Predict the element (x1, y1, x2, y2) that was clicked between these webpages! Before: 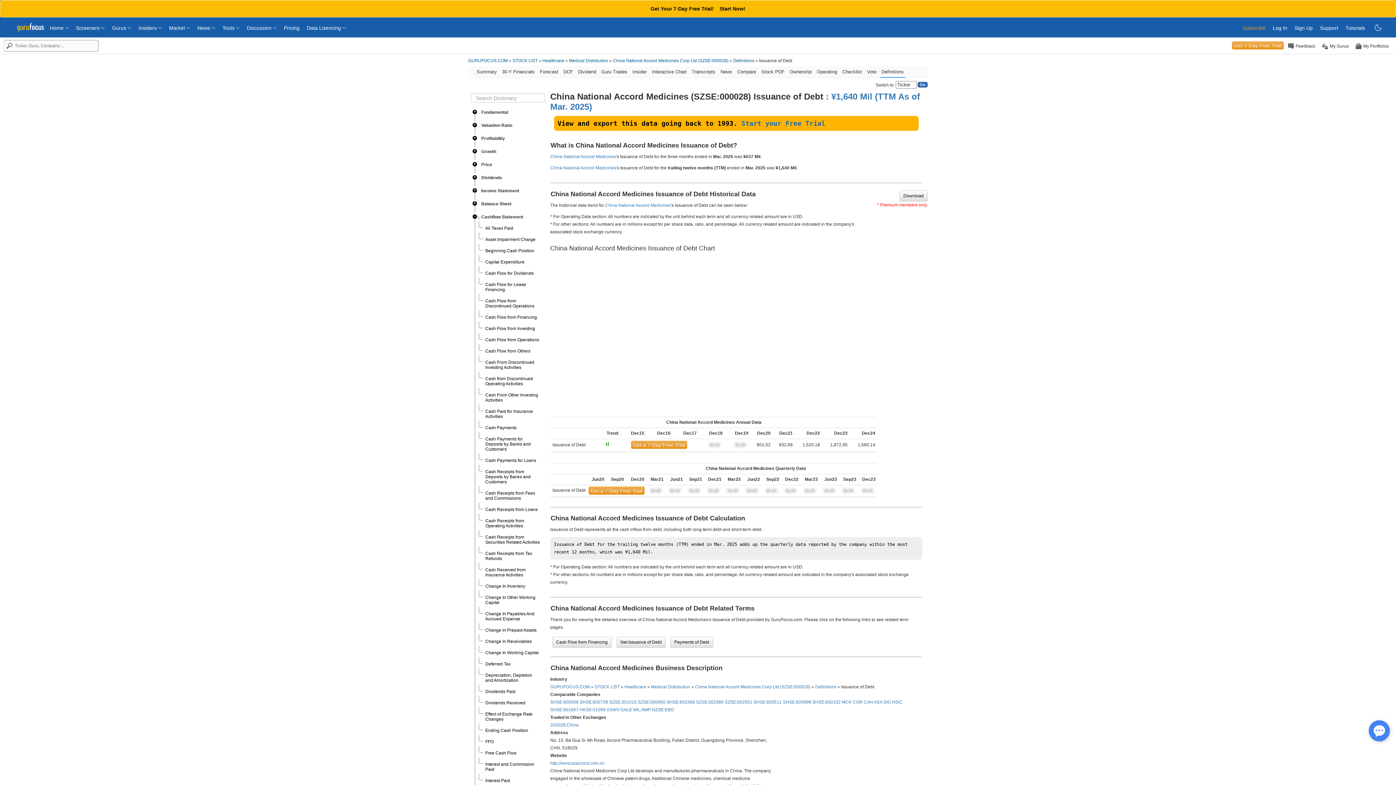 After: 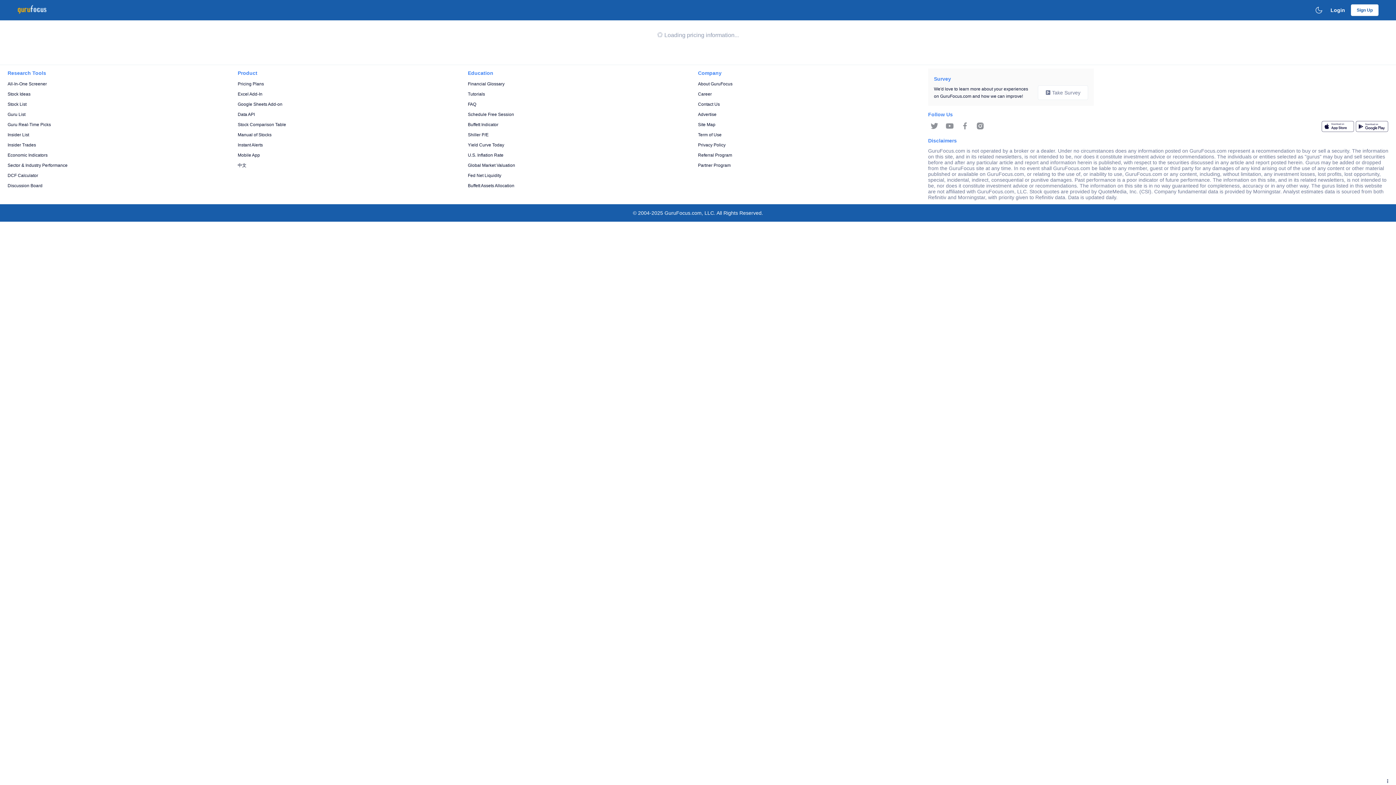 Action: label: Get 7-Day Free Trial bbox: (1232, 41, 1284, 49)